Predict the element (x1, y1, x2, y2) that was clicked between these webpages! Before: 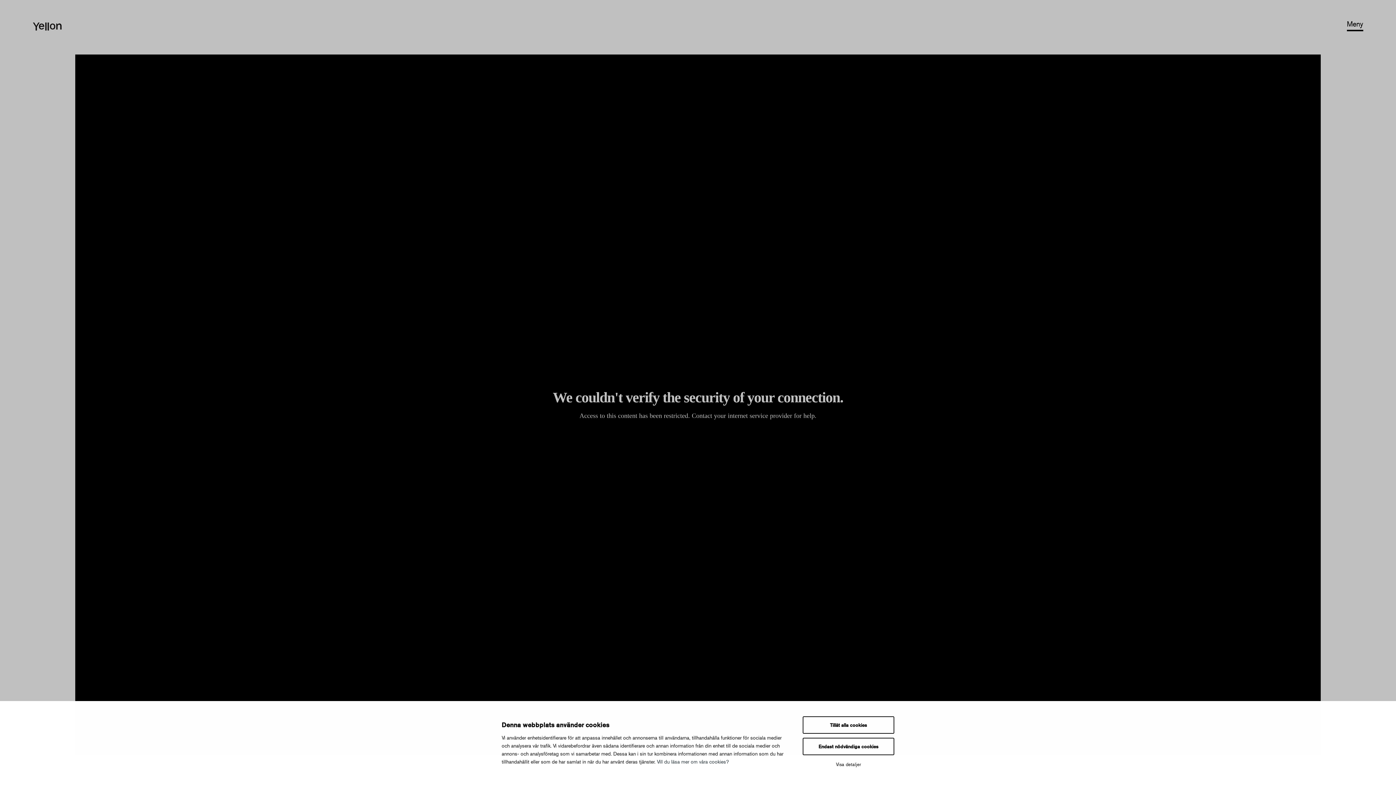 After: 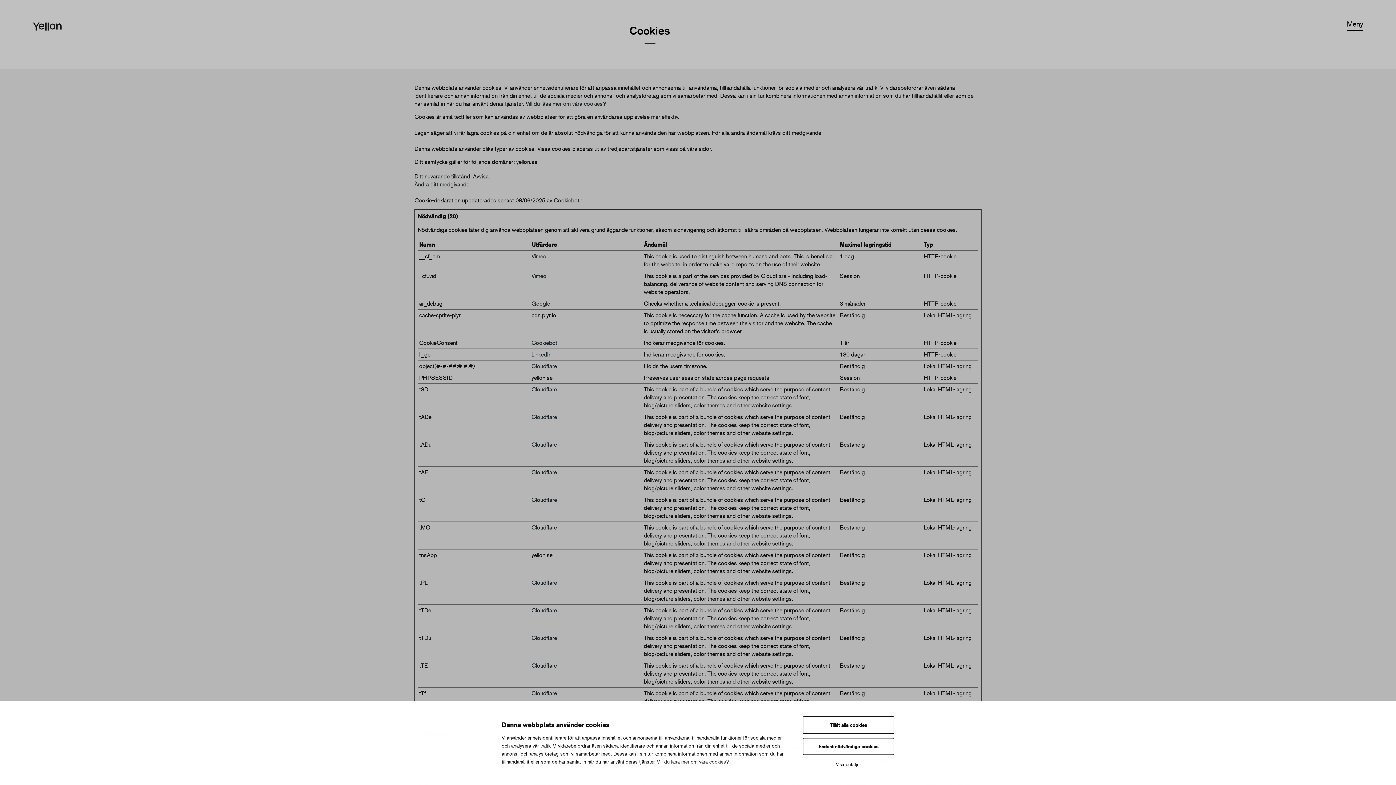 Action: bbox: (657, 758, 729, 764) label: Vill du läsa mer om våra cookies?